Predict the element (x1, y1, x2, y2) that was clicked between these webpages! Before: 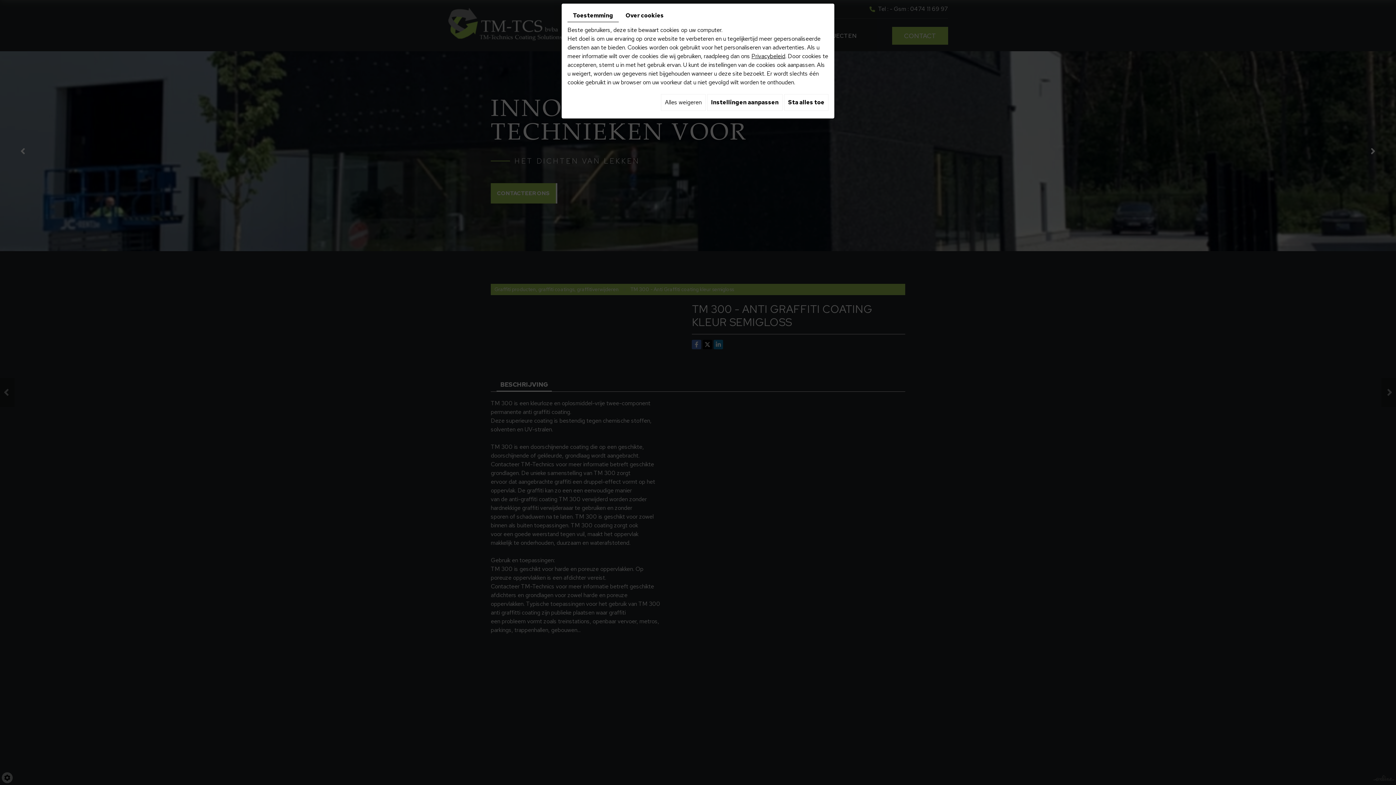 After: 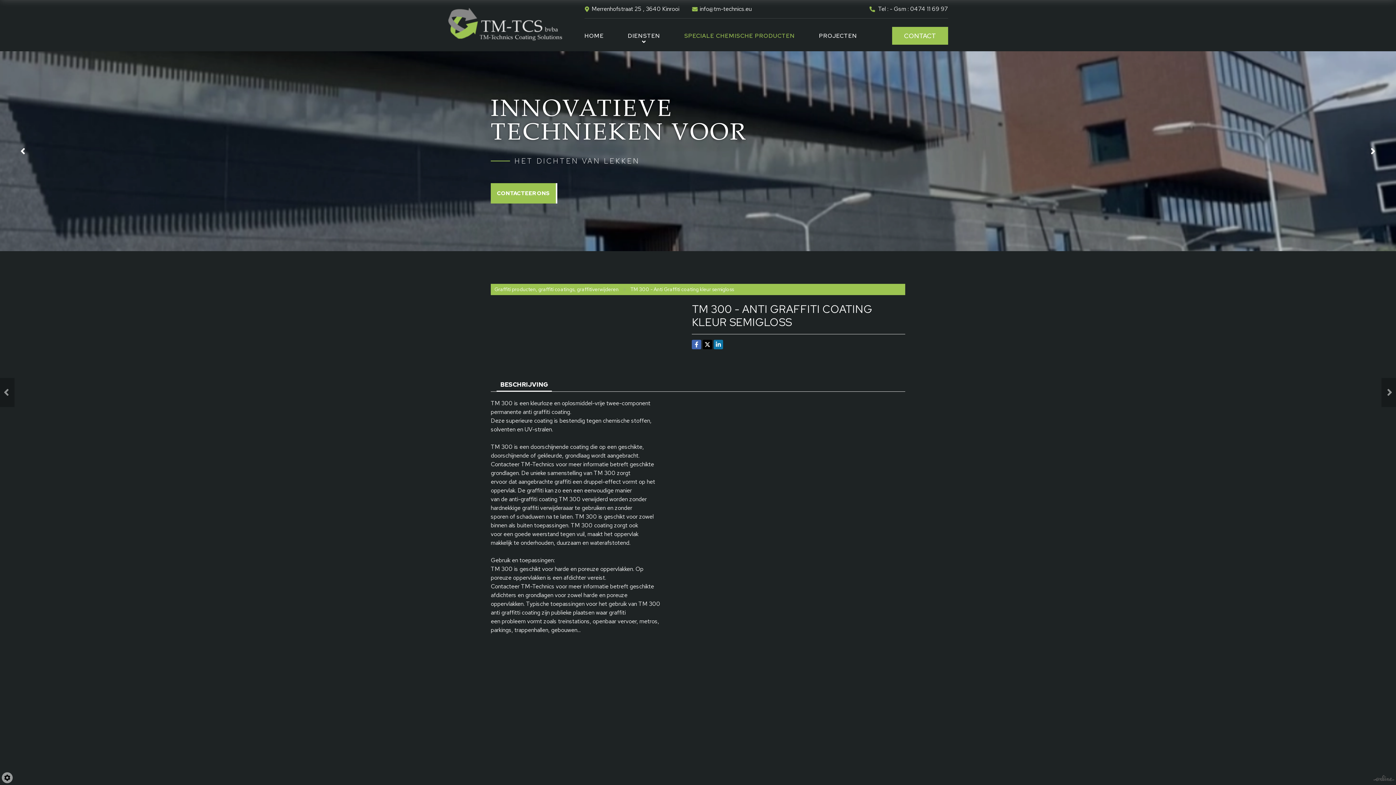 Action: bbox: (661, 94, 705, 110) label: Alles weigeren